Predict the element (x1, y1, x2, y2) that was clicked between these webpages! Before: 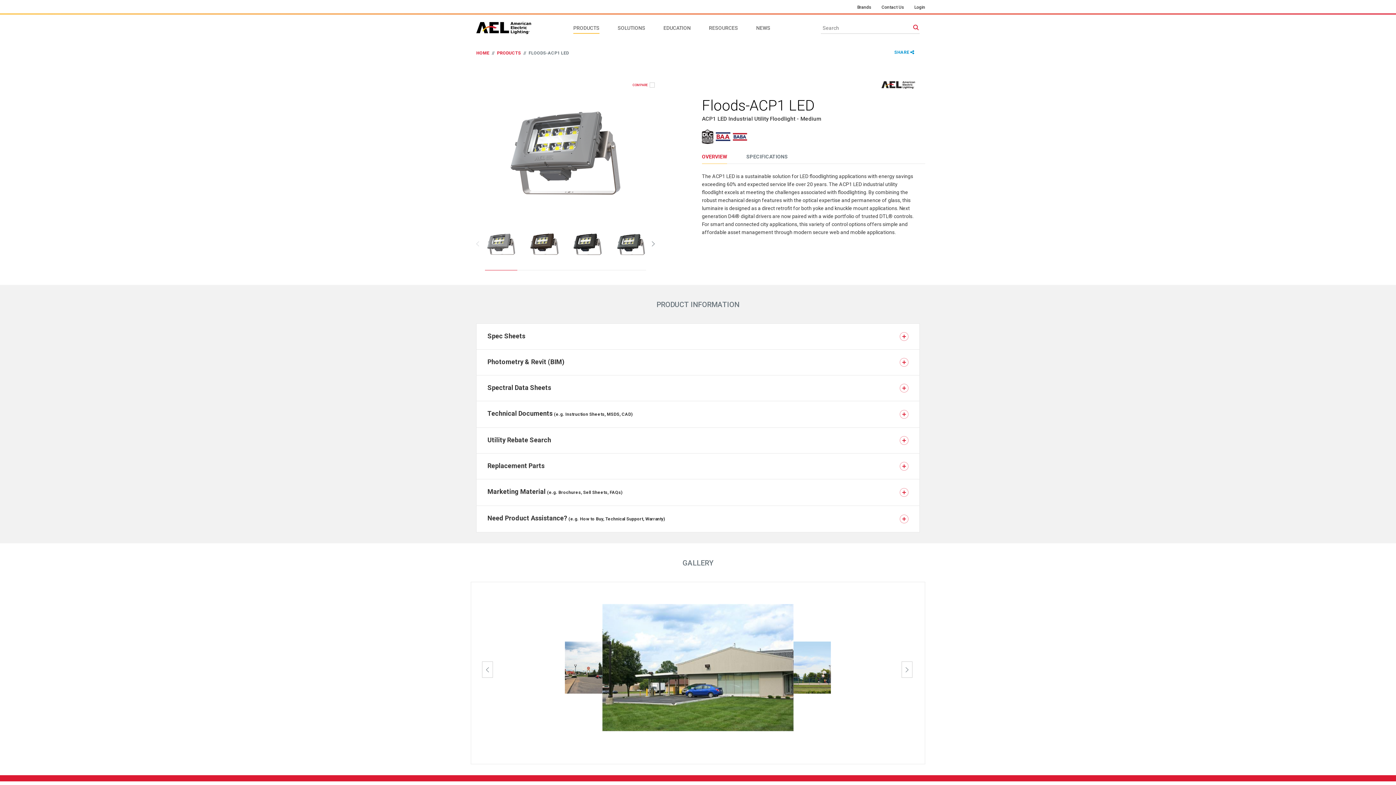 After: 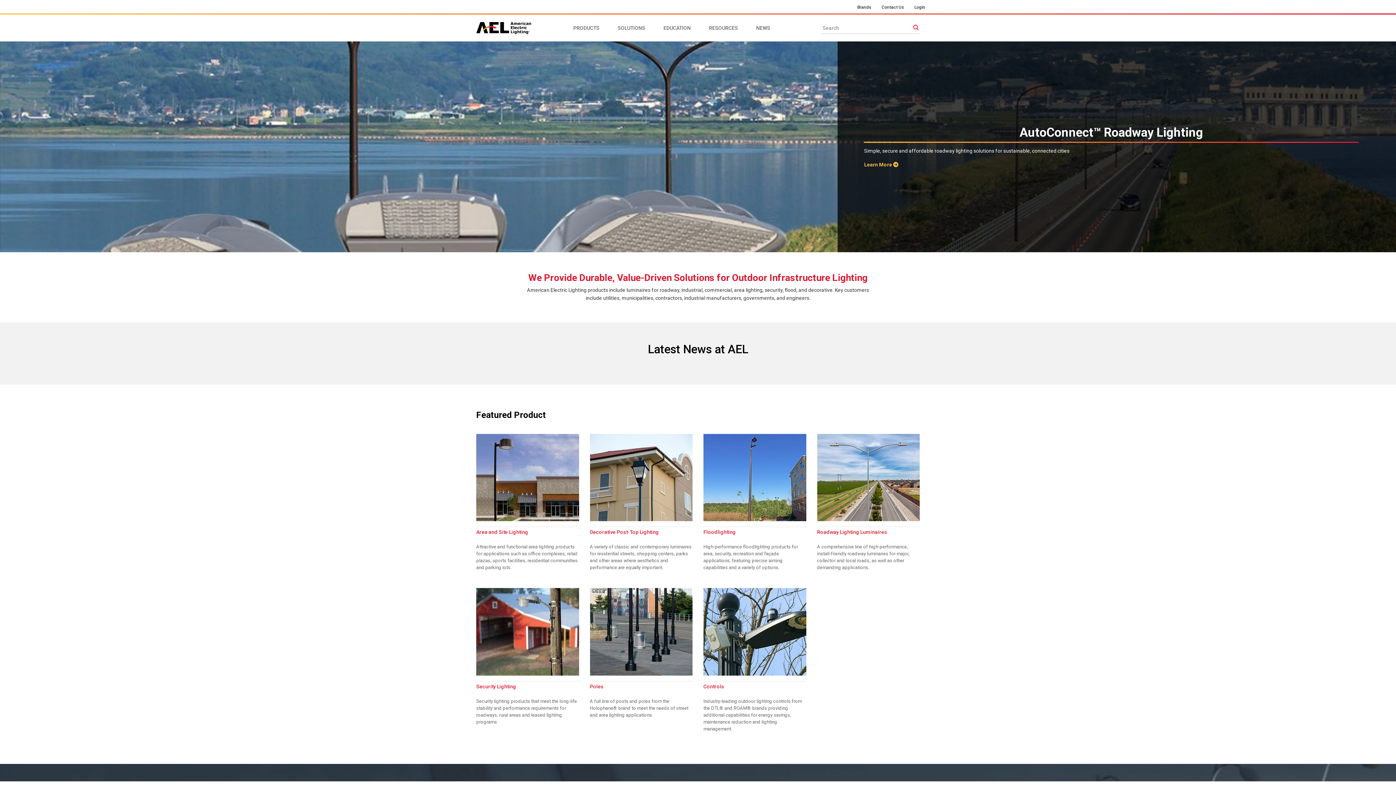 Action: bbox: (476, 17, 532, 38)